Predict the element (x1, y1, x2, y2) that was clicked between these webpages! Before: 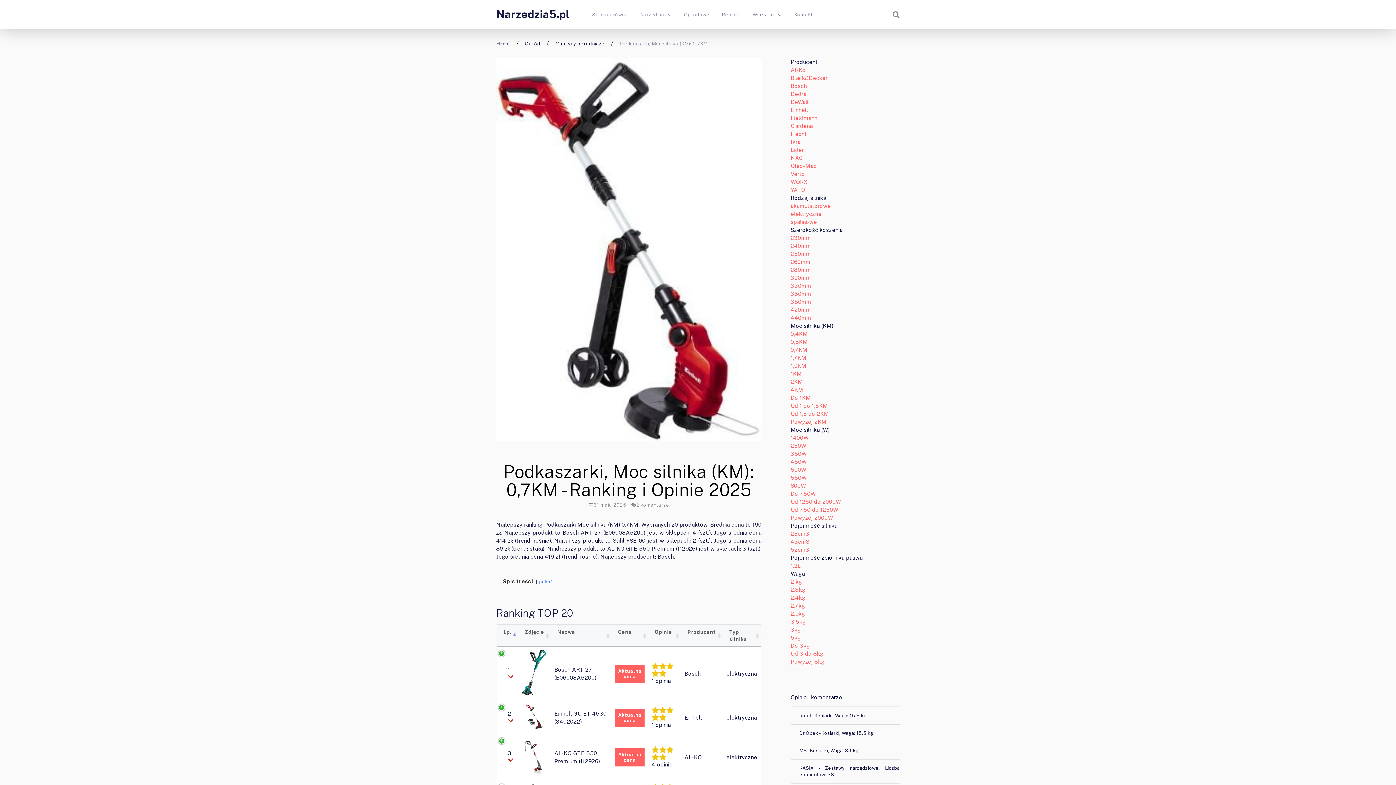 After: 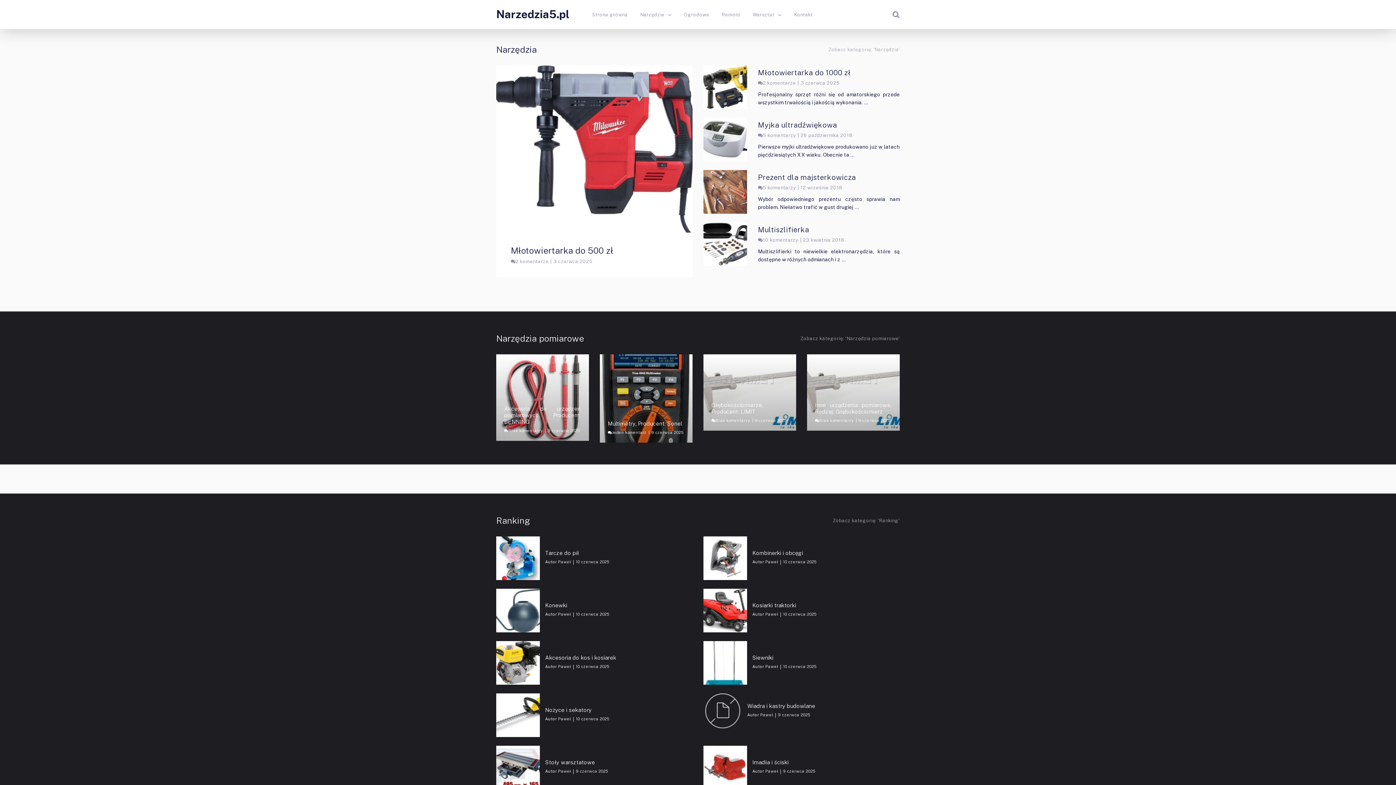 Action: label: Narzedzia5.pl bbox: (496, 8, 569, 19)